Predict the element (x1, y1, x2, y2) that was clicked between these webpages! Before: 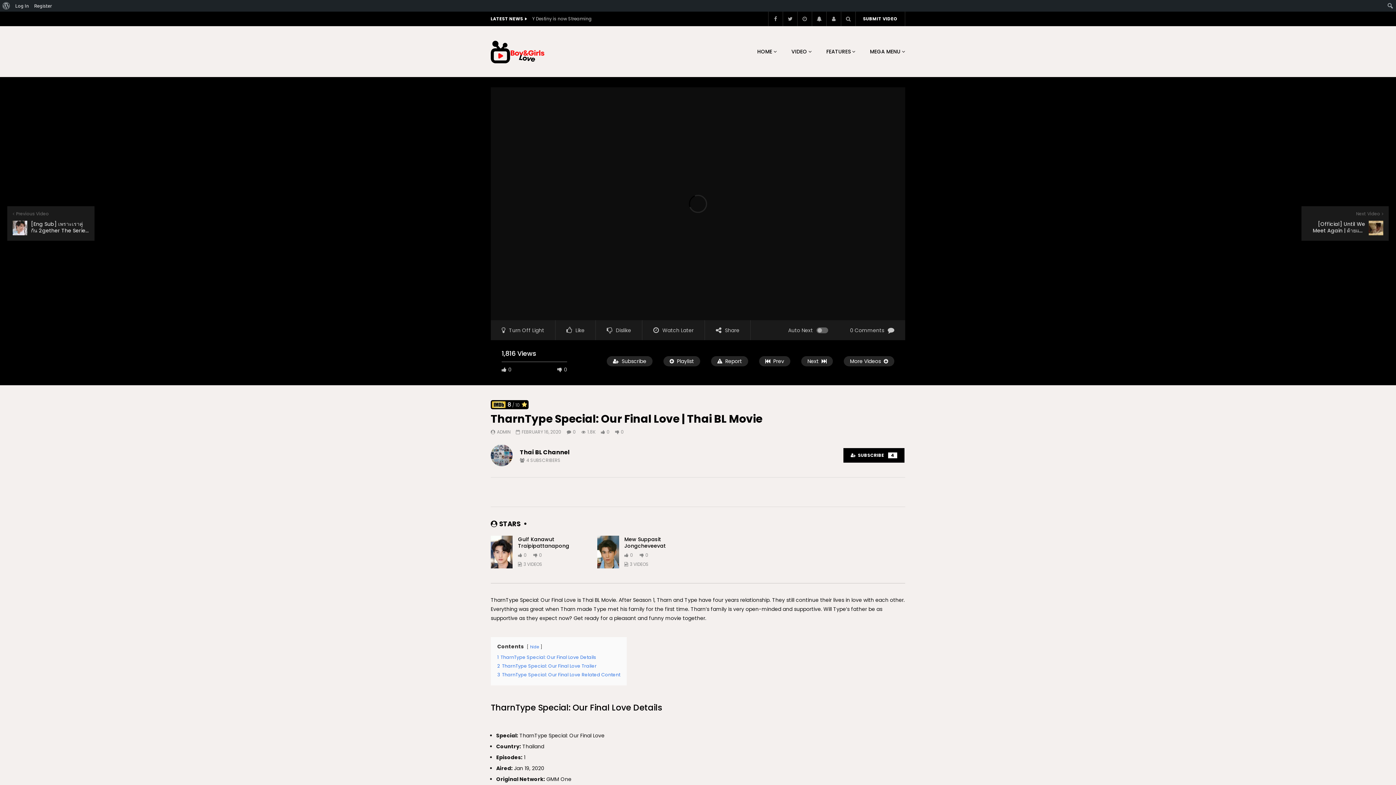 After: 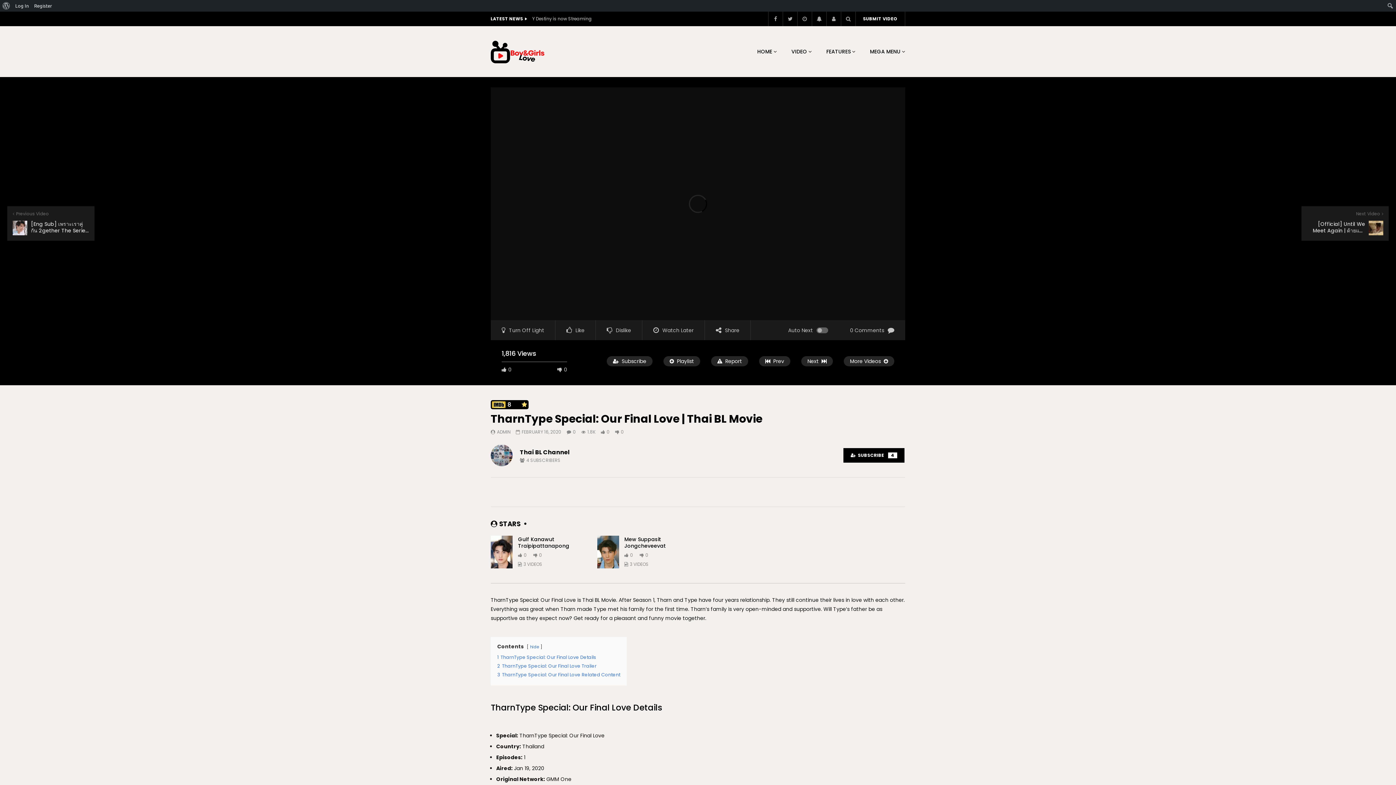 Action: bbox: (492, 400, 527, 408) label: 8 / 10